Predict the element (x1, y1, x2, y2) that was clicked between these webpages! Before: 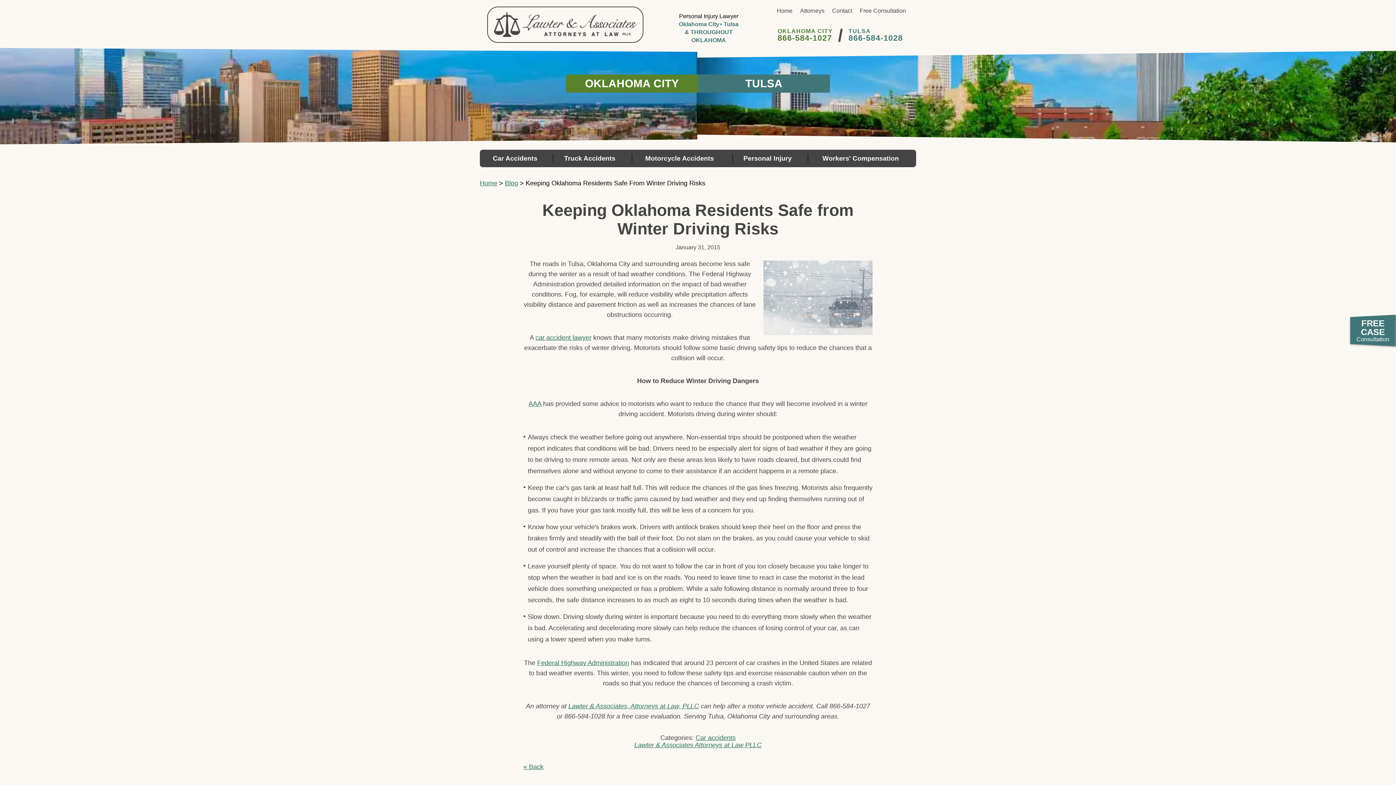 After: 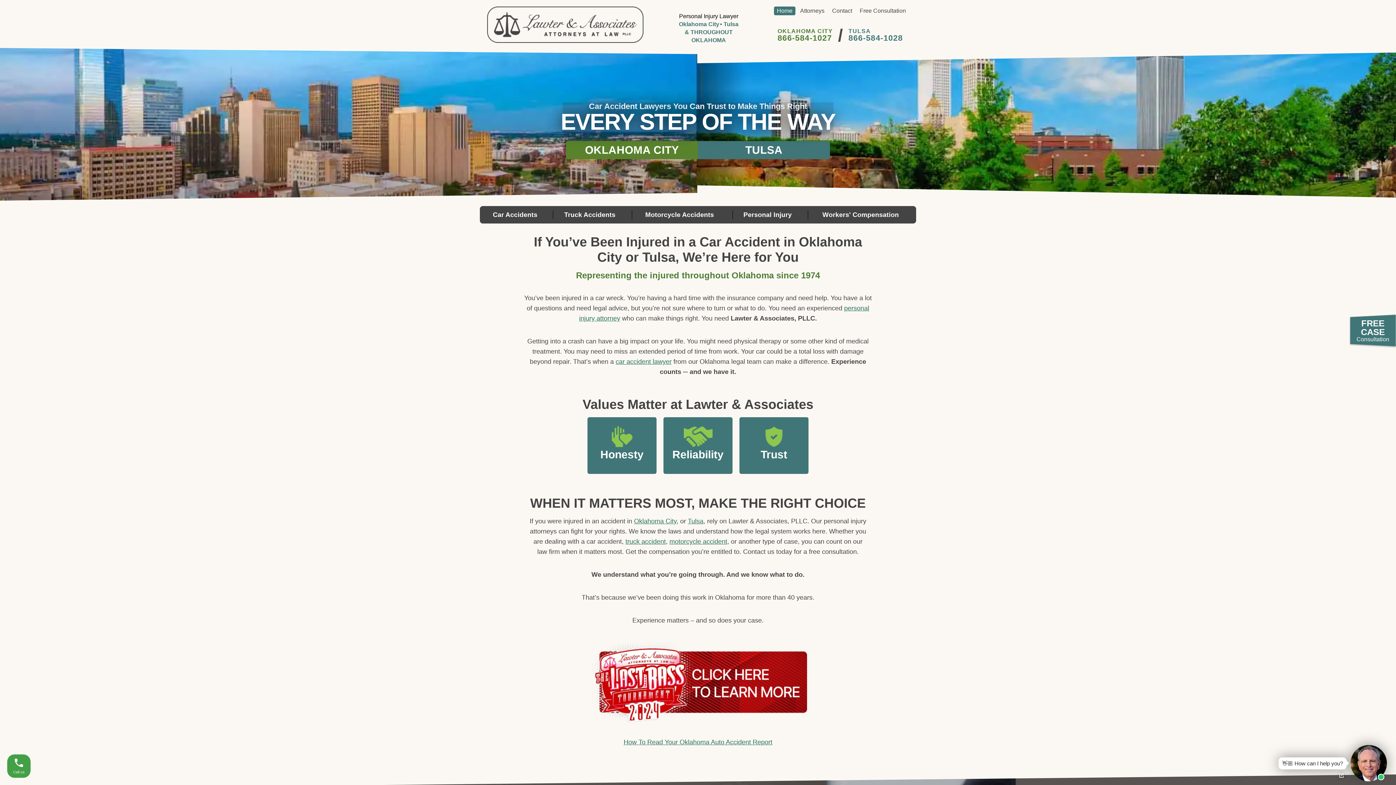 Action: bbox: (487, 6, 643, 42)